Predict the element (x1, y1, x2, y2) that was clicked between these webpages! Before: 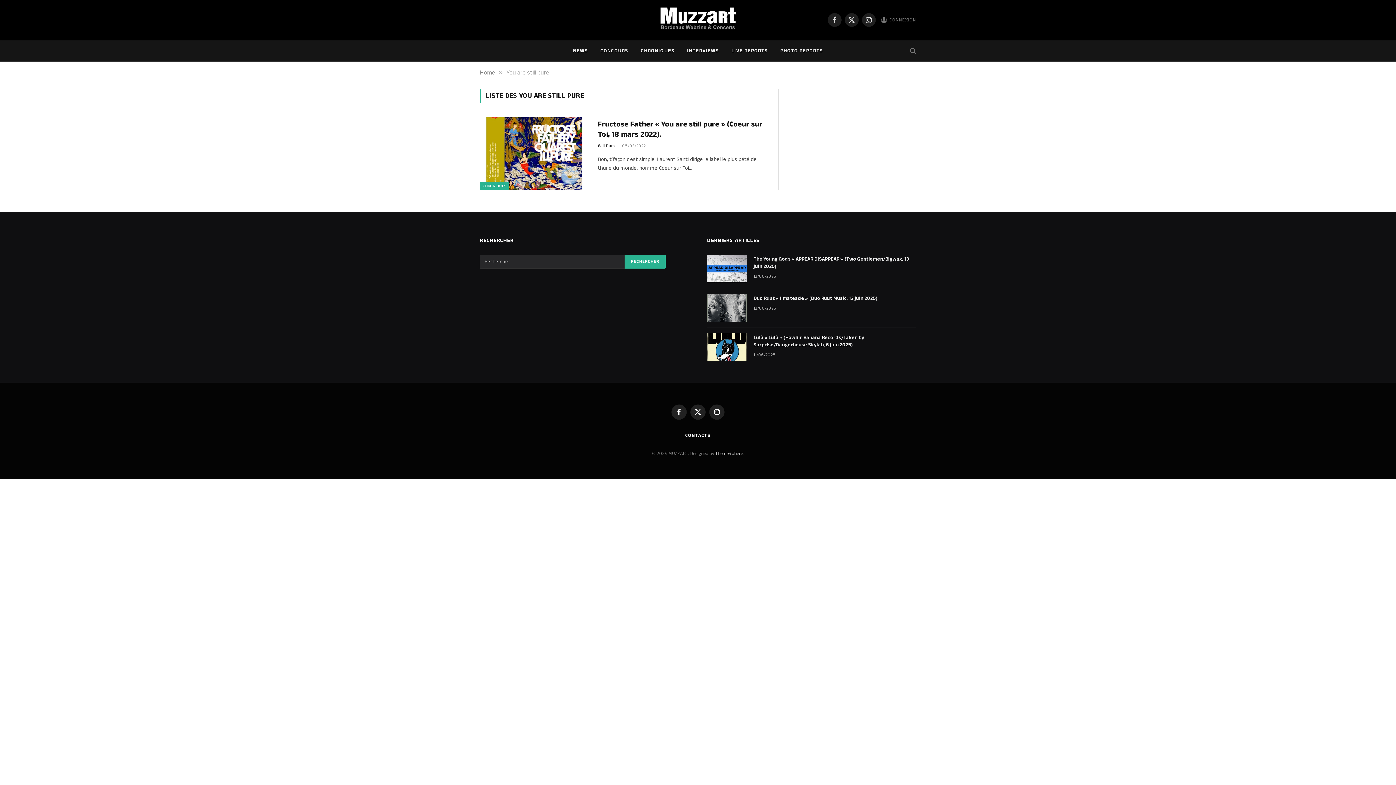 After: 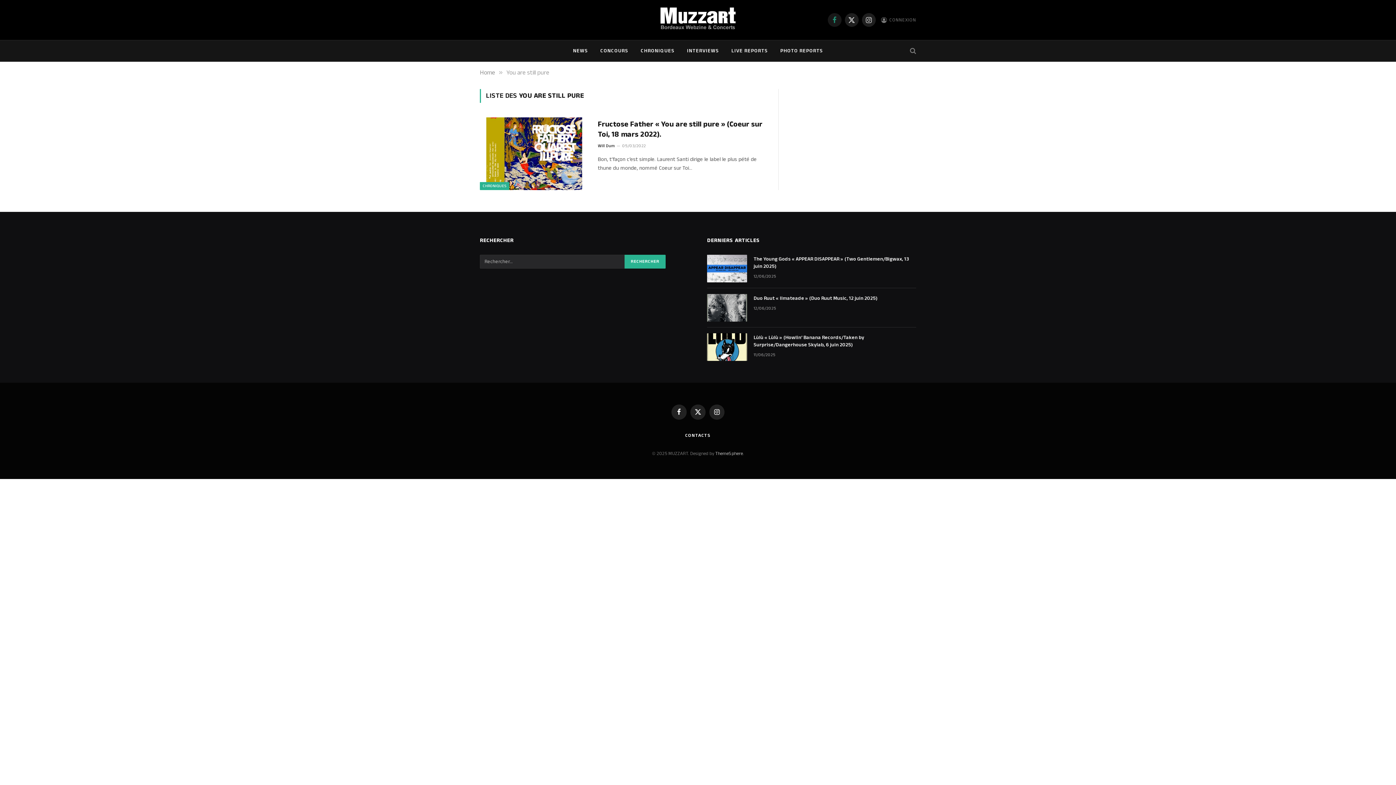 Action: label: Facebook bbox: (827, 13, 841, 26)